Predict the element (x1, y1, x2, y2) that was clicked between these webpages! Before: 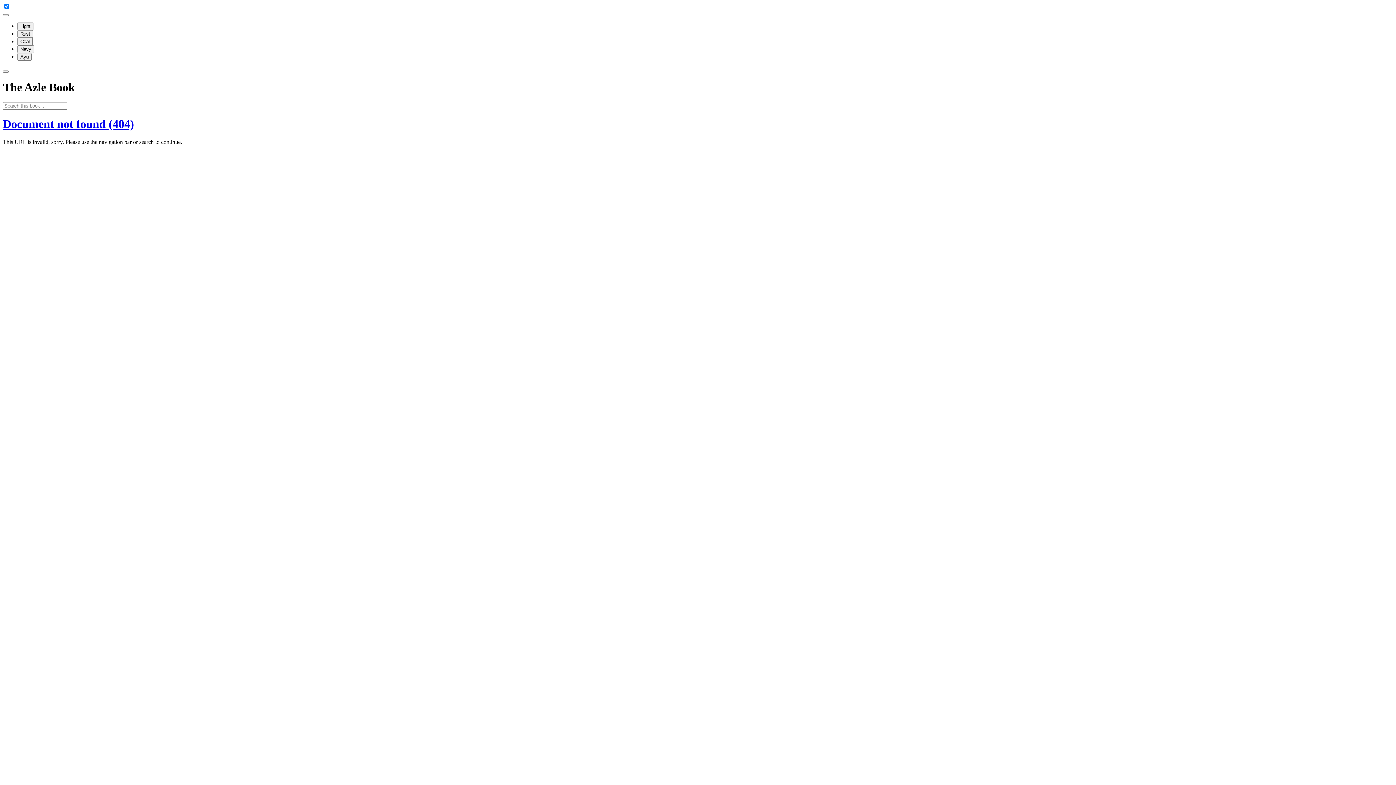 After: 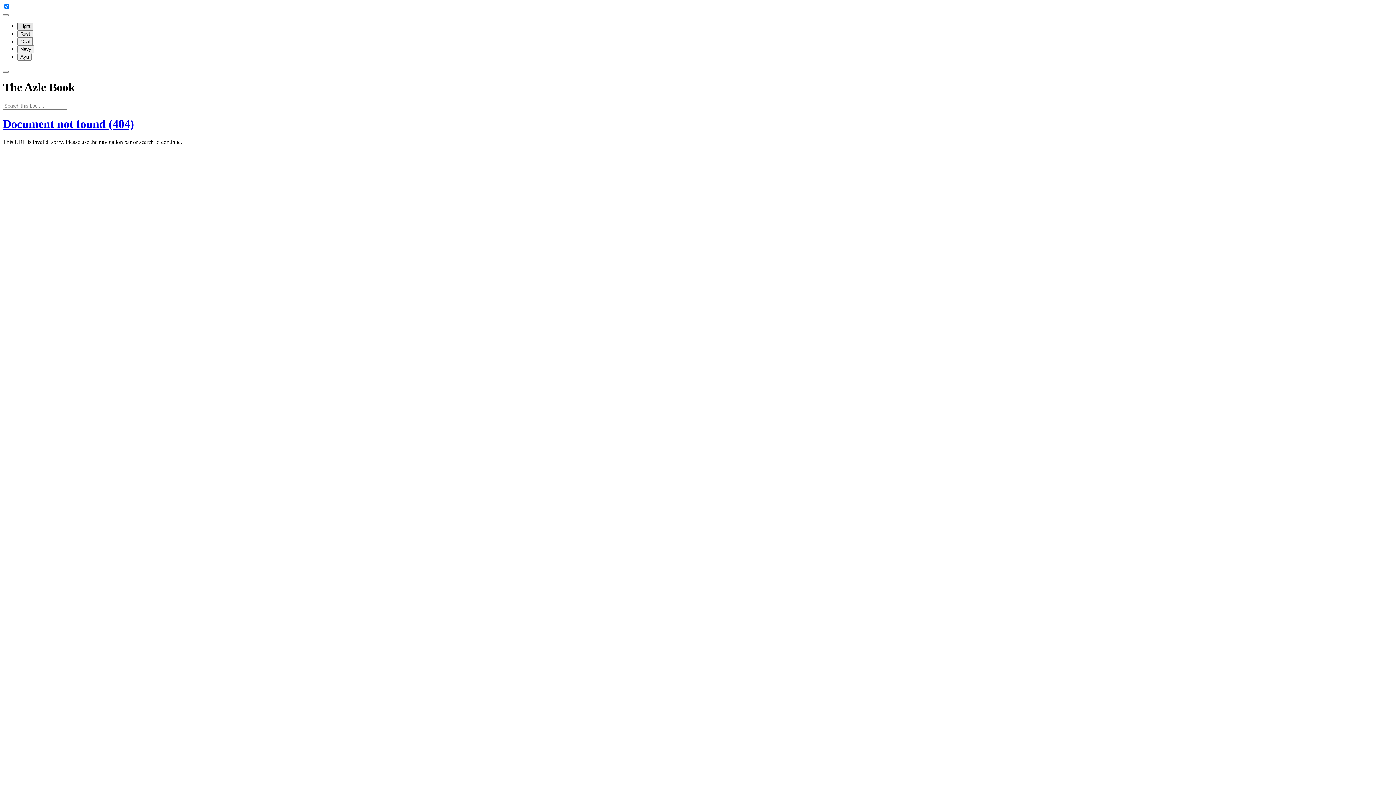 Action: label: Light bbox: (17, 22, 33, 30)